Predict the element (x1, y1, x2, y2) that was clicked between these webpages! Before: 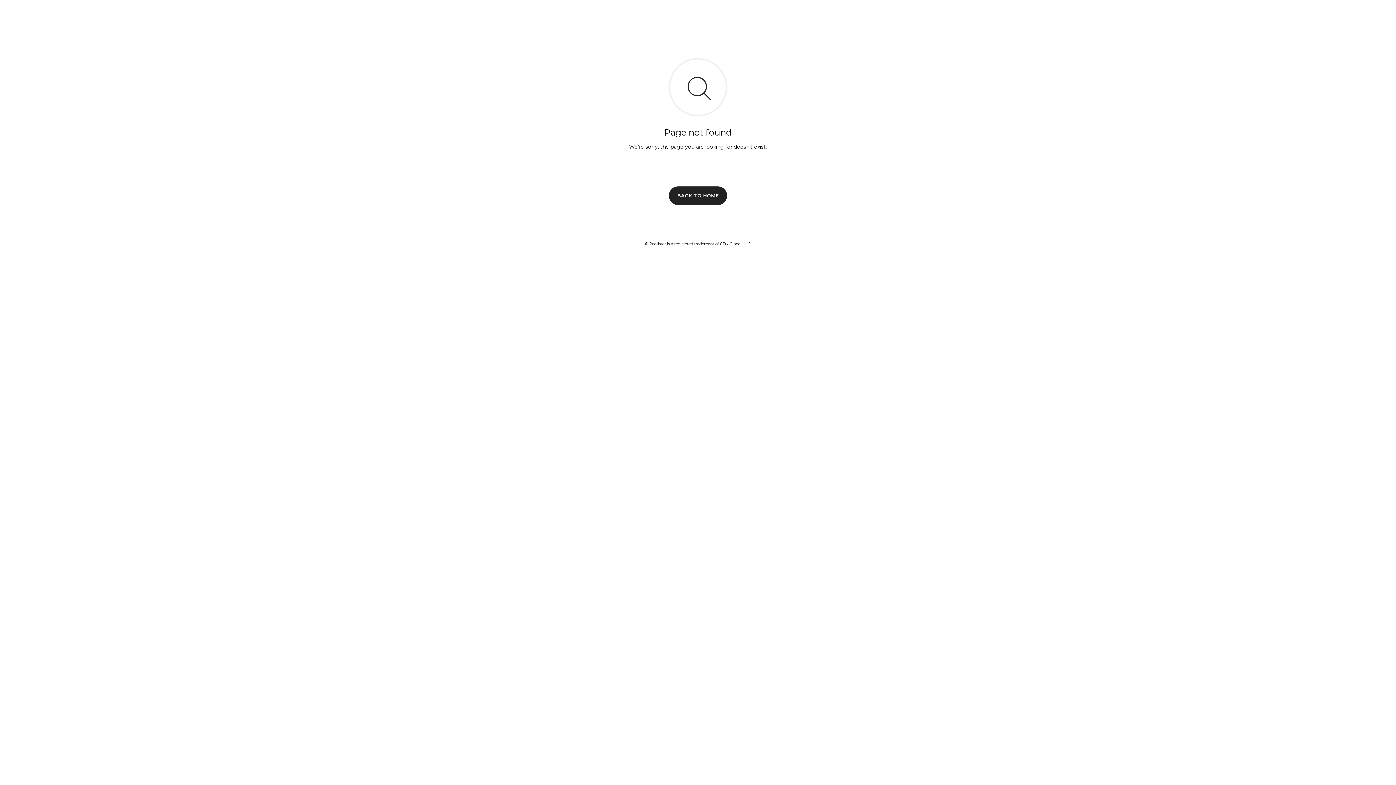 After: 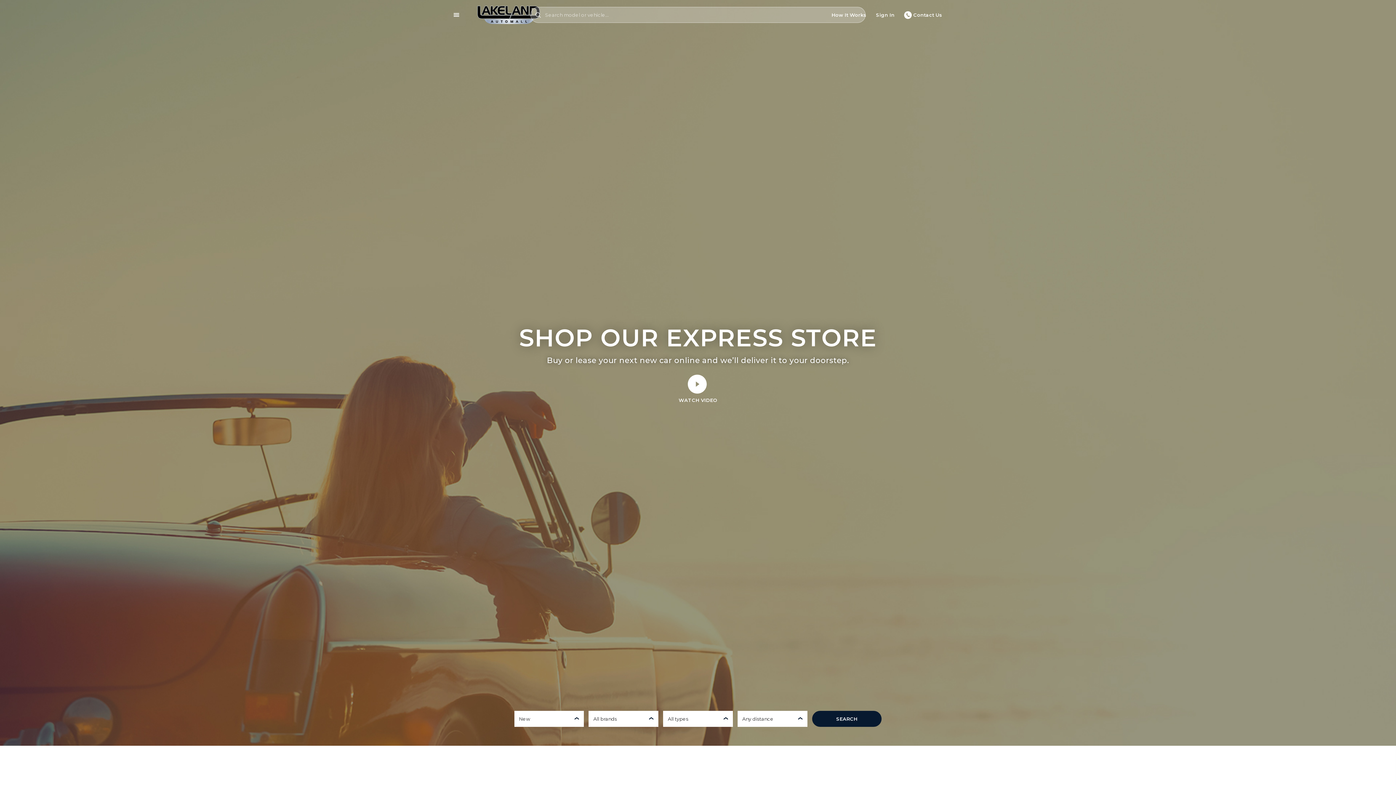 Action: label: BACK TO HOME bbox: (669, 186, 727, 204)